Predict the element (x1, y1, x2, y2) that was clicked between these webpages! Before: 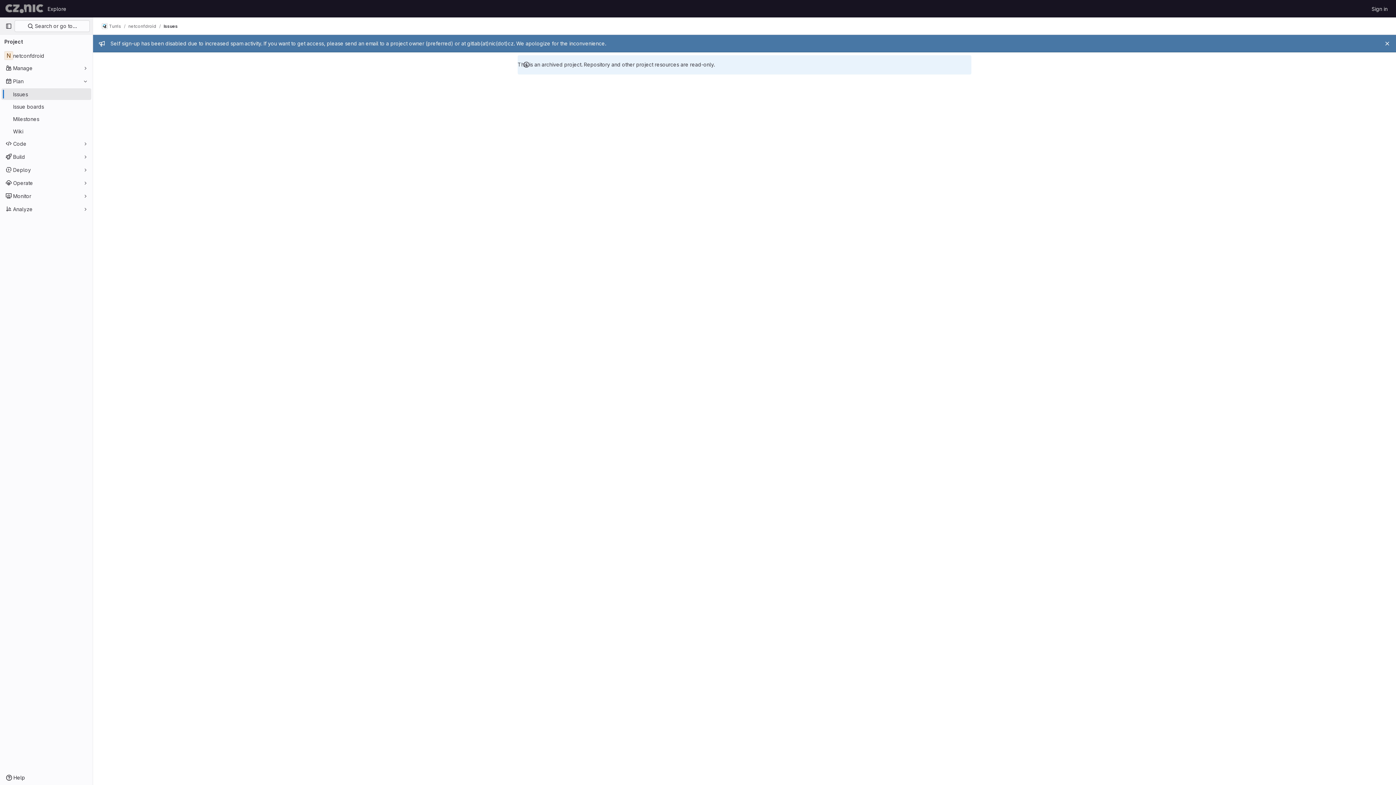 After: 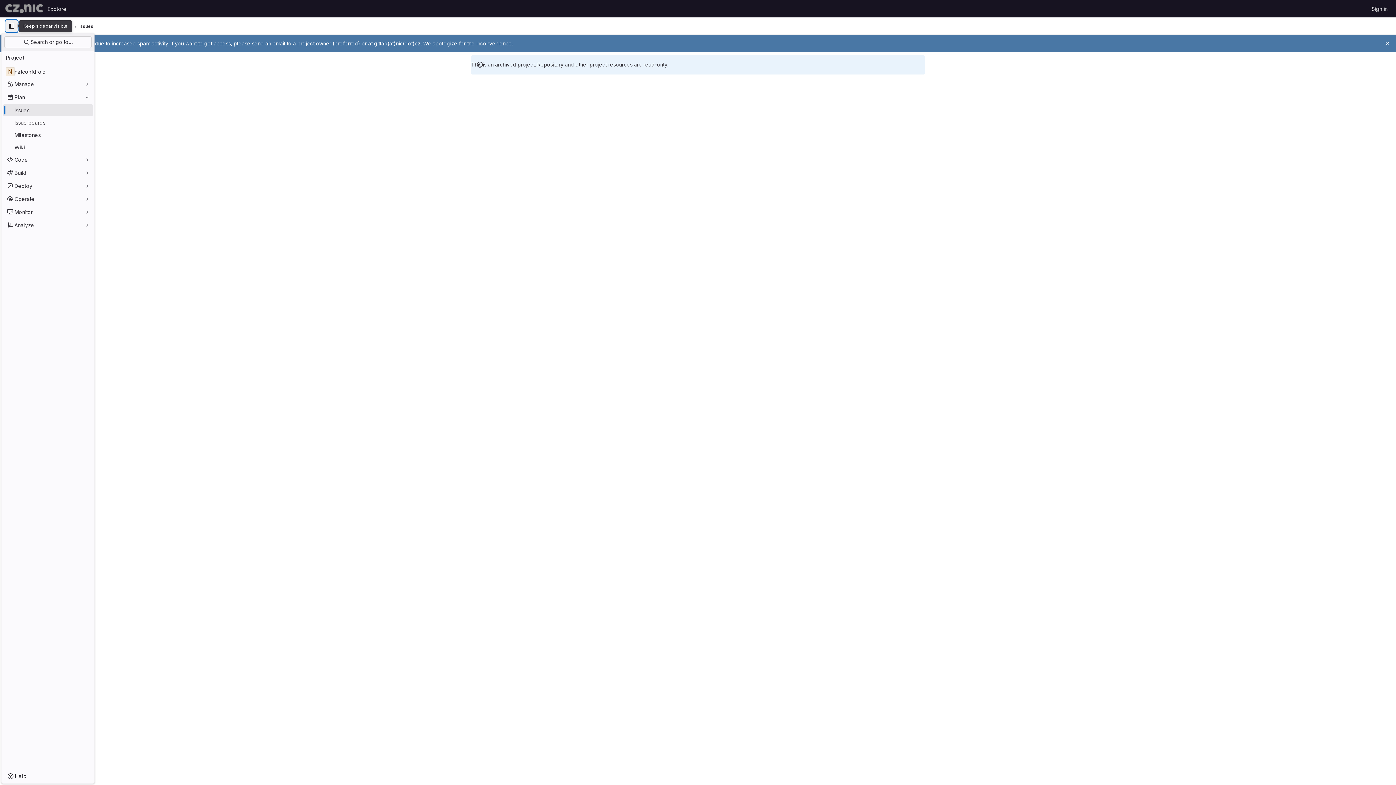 Action: label: Primary navigation sidebar bbox: (2, 20, 14, 32)